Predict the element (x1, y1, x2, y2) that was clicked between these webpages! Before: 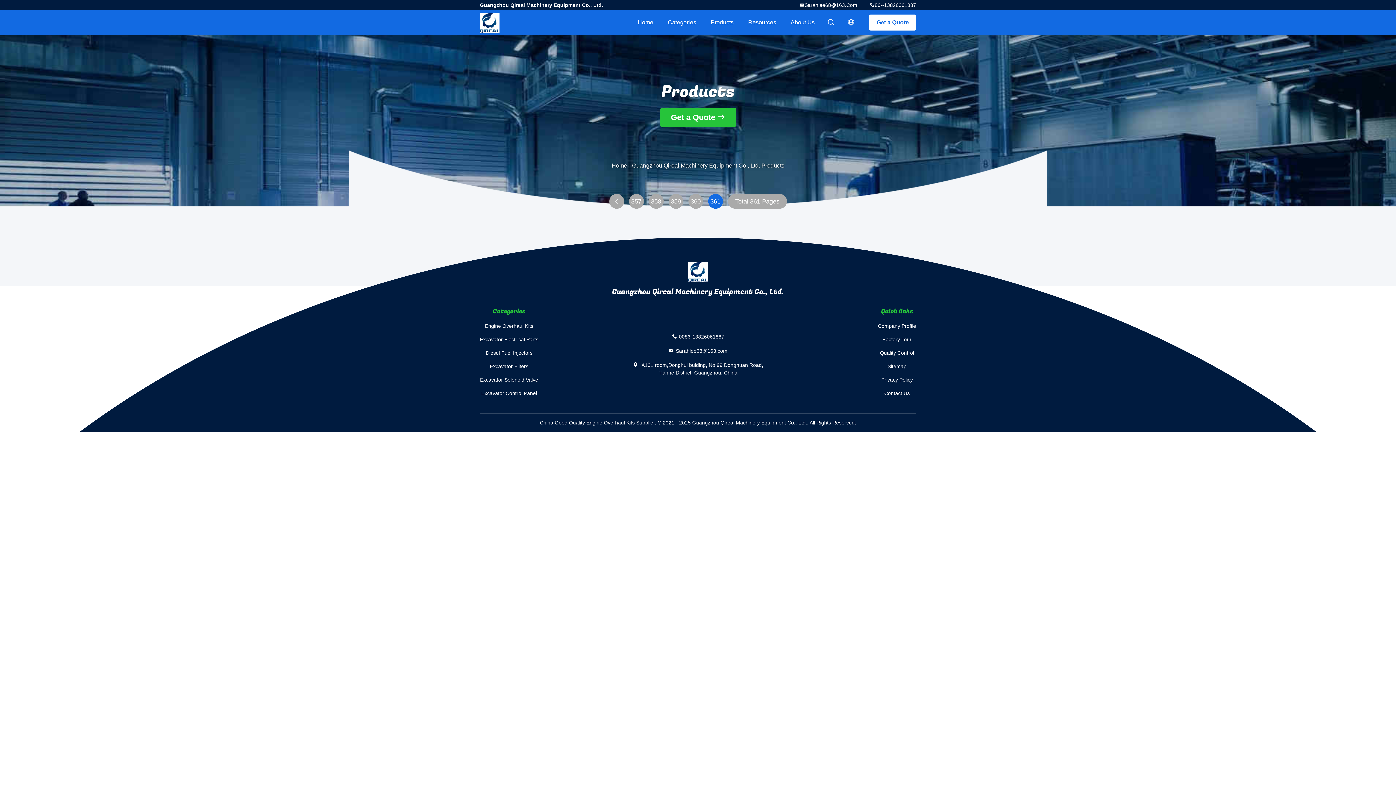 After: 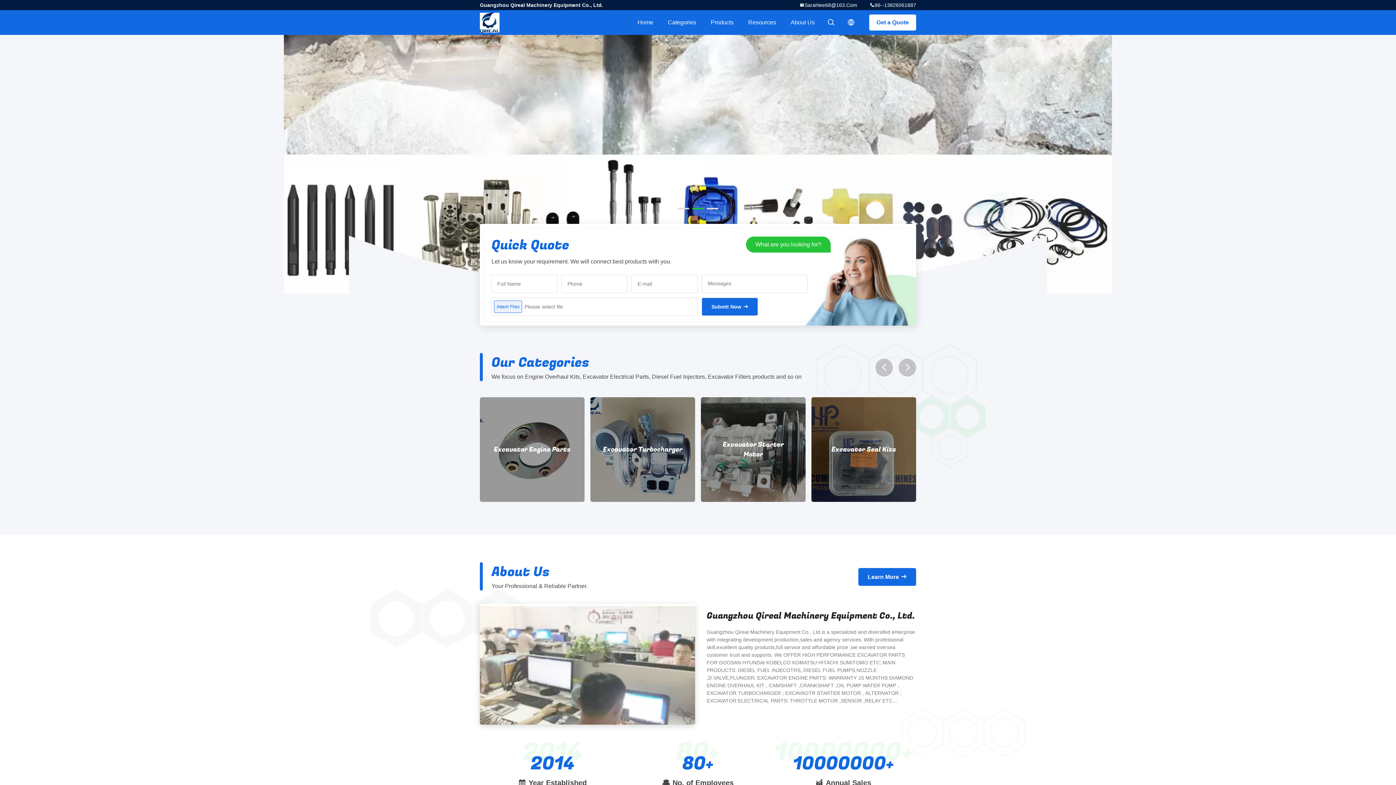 Action: bbox: (611, 162, 627, 168) label: Home